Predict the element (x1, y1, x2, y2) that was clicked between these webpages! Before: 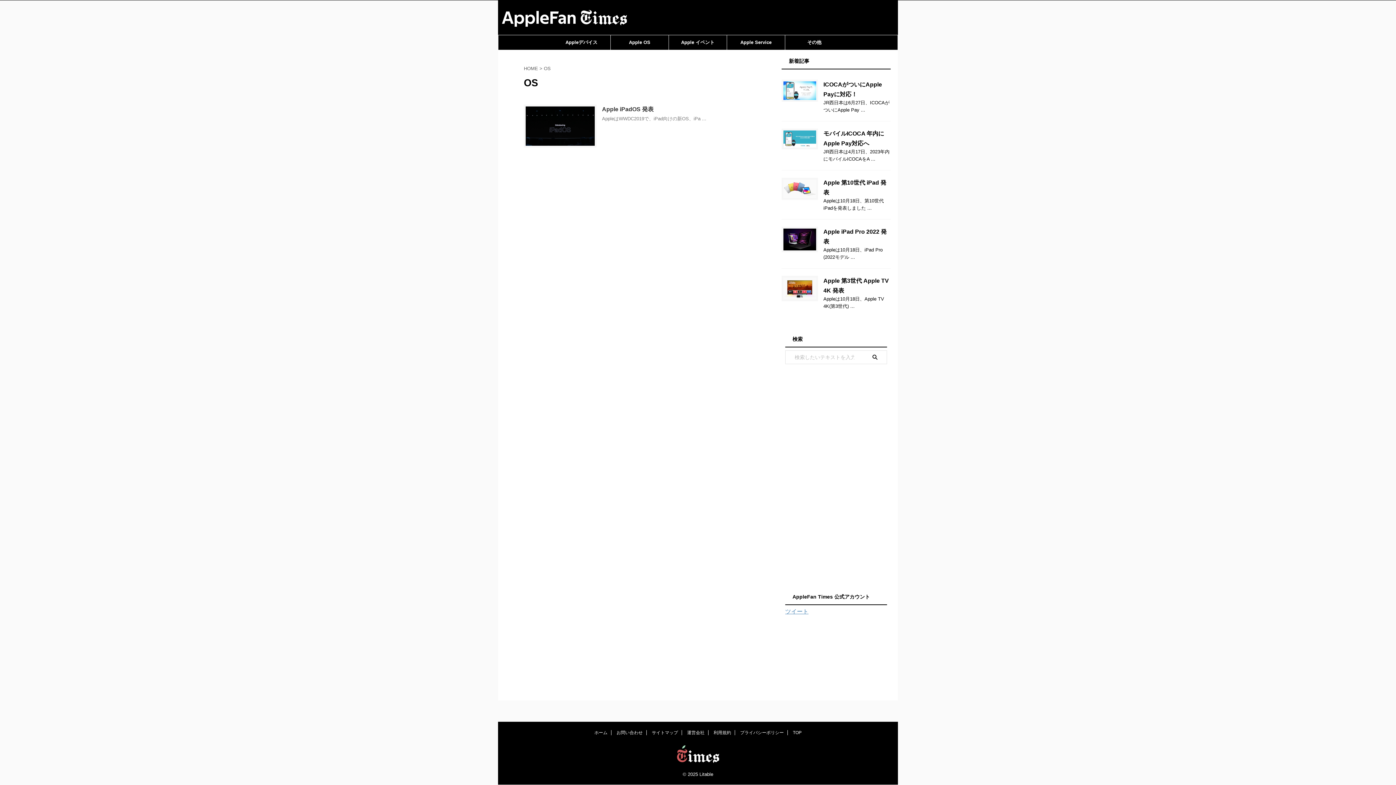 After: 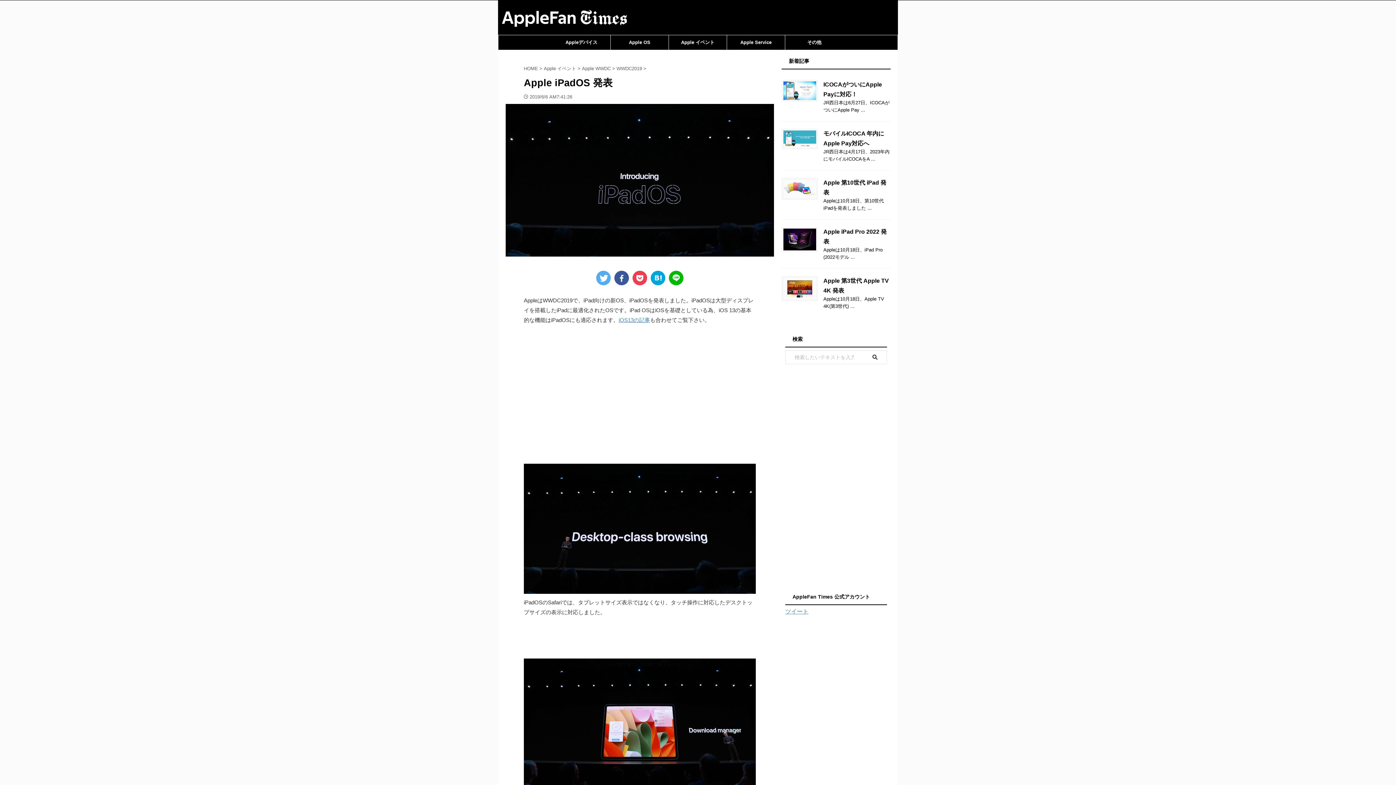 Action: bbox: (524, 141, 596, 147)